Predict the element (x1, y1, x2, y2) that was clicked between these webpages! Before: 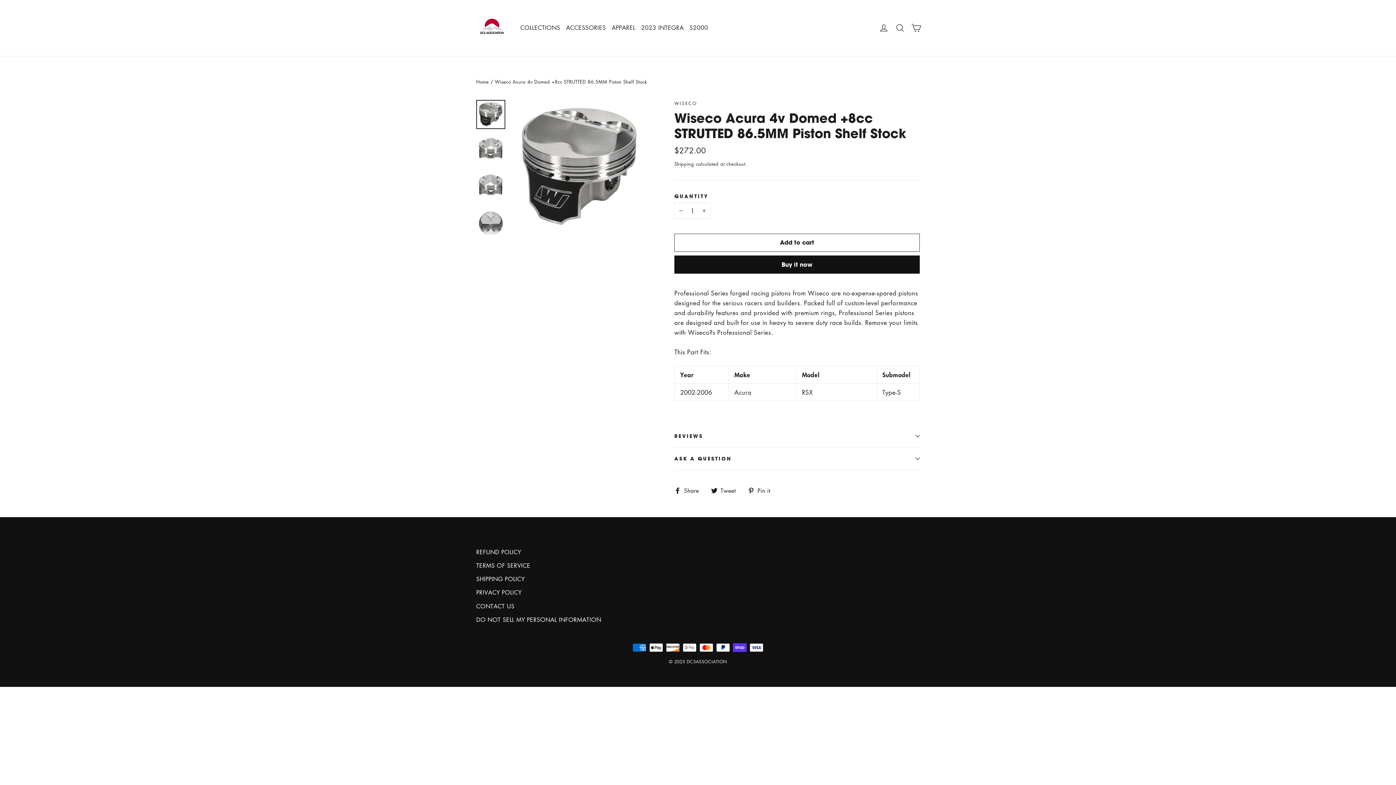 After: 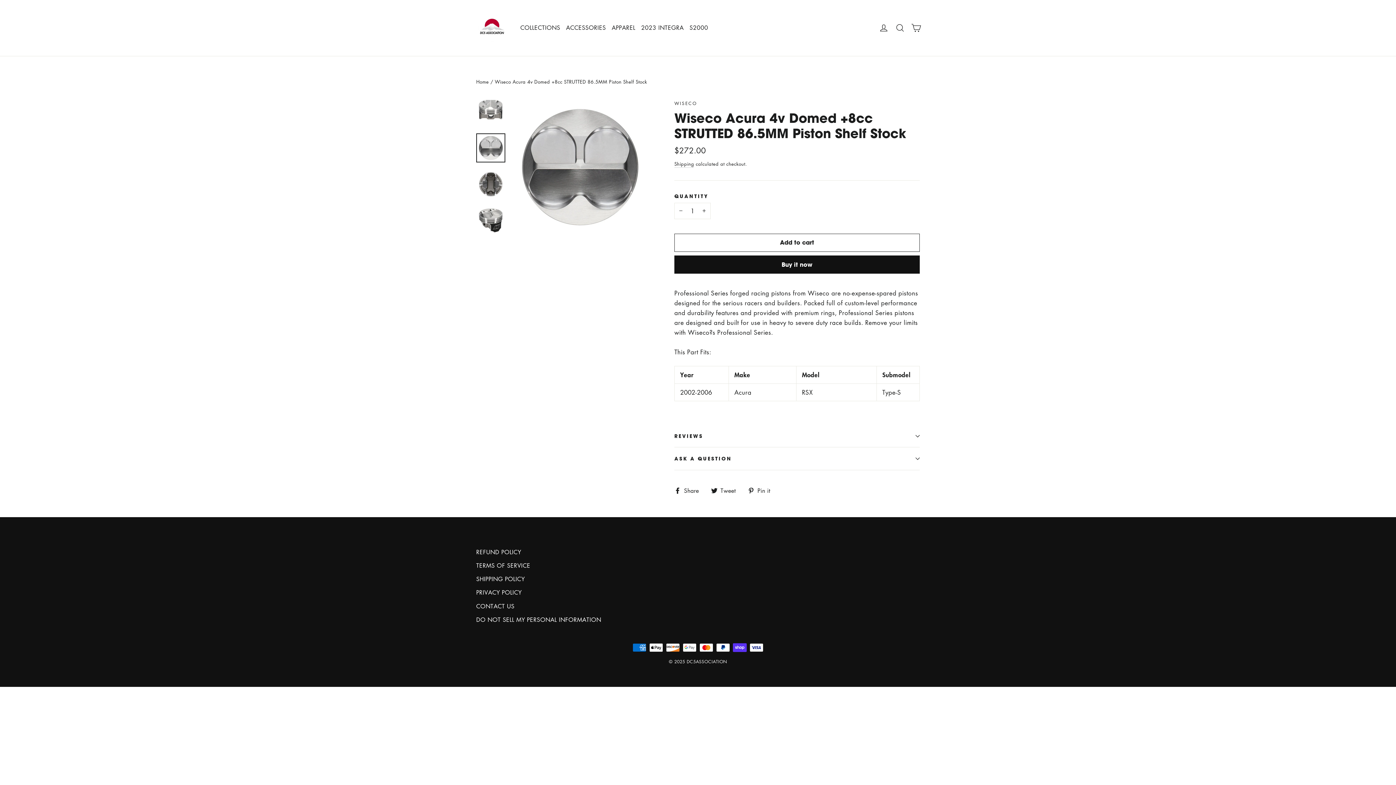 Action: bbox: (477, 209, 504, 237)